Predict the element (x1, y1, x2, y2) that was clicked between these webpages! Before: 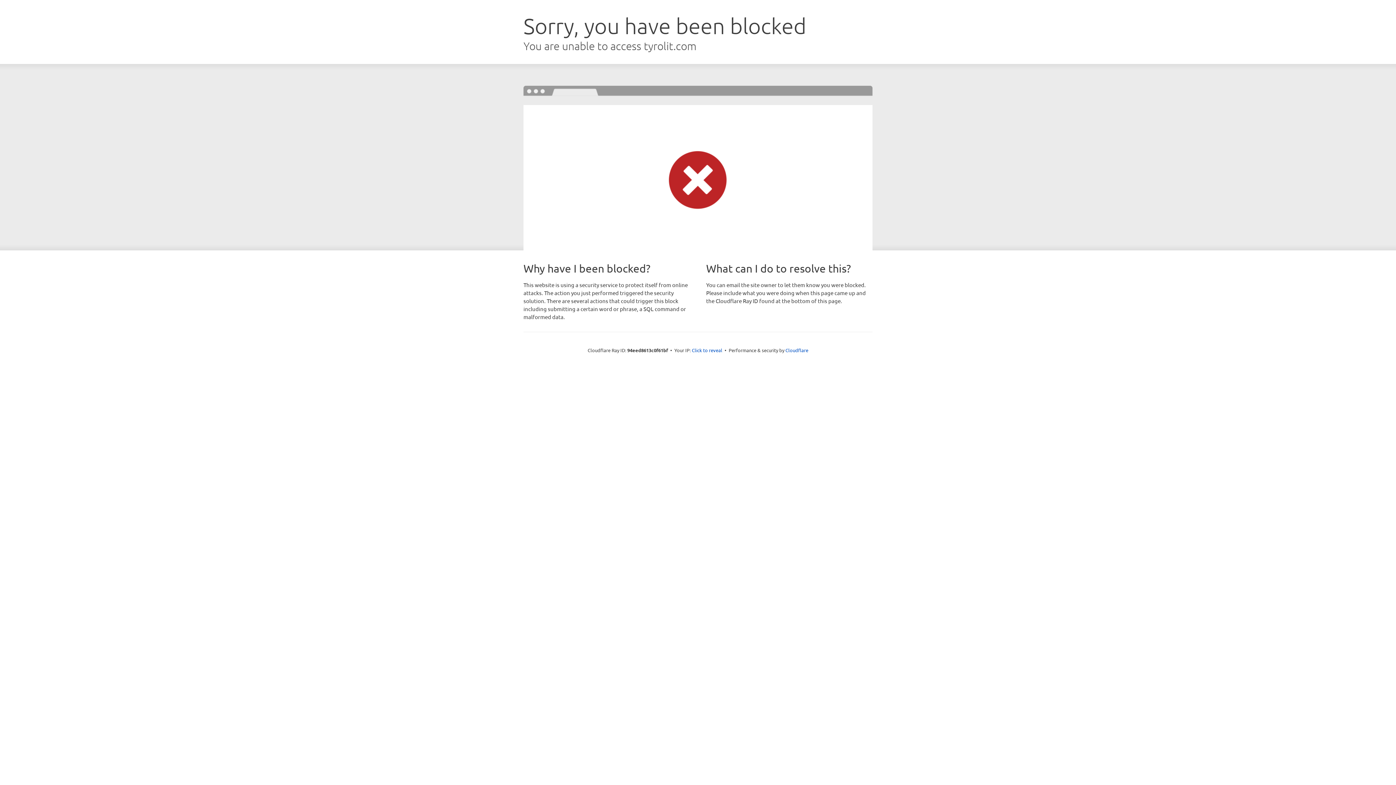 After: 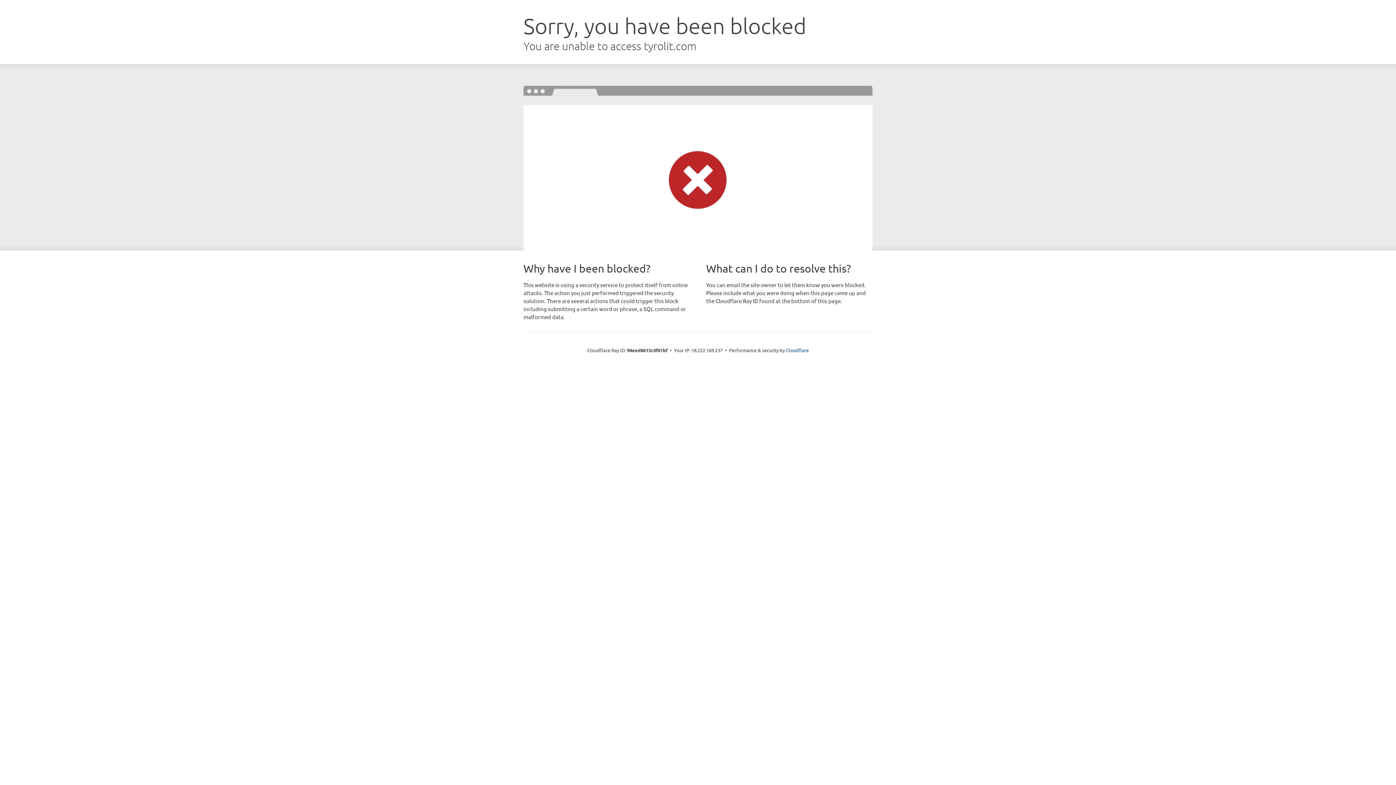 Action: label: Click to reveal bbox: (692, 346, 722, 353)